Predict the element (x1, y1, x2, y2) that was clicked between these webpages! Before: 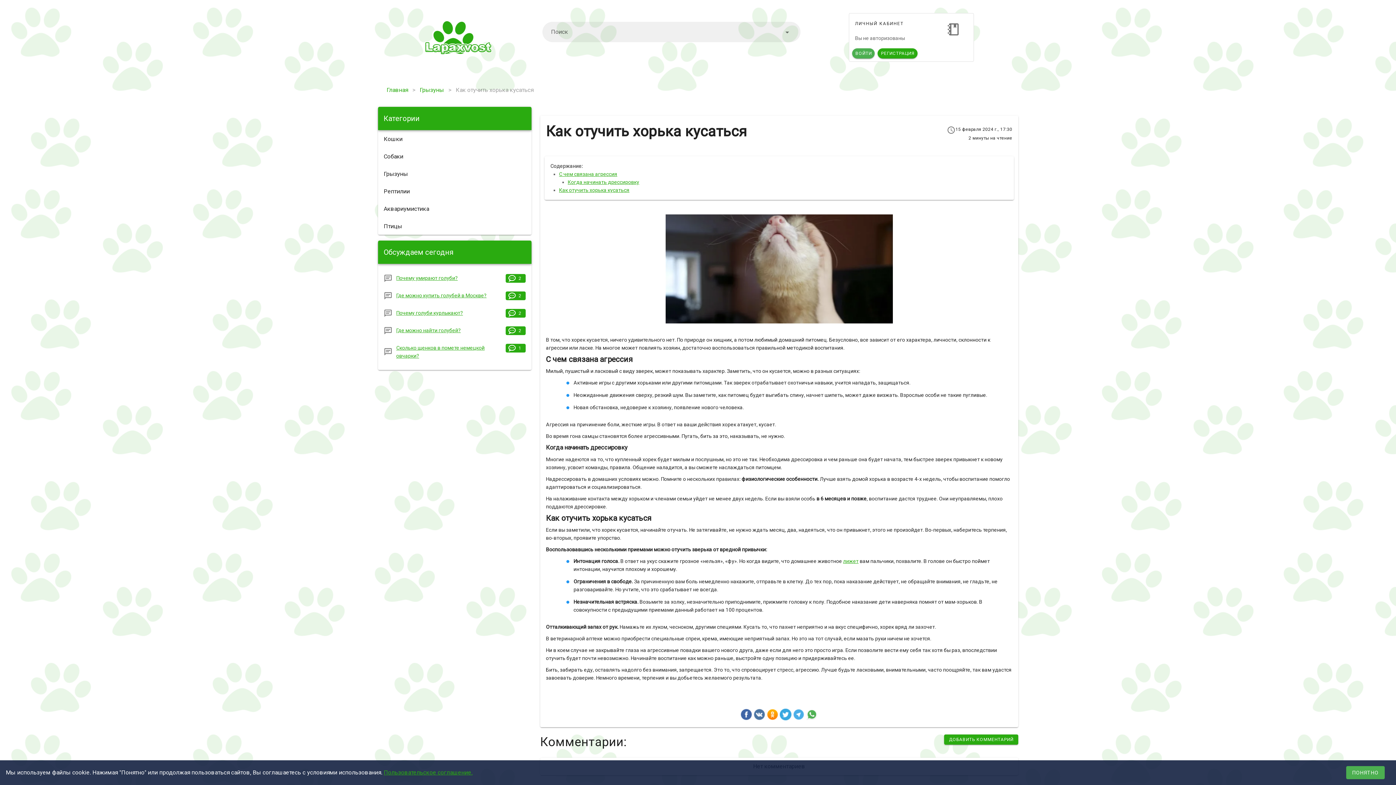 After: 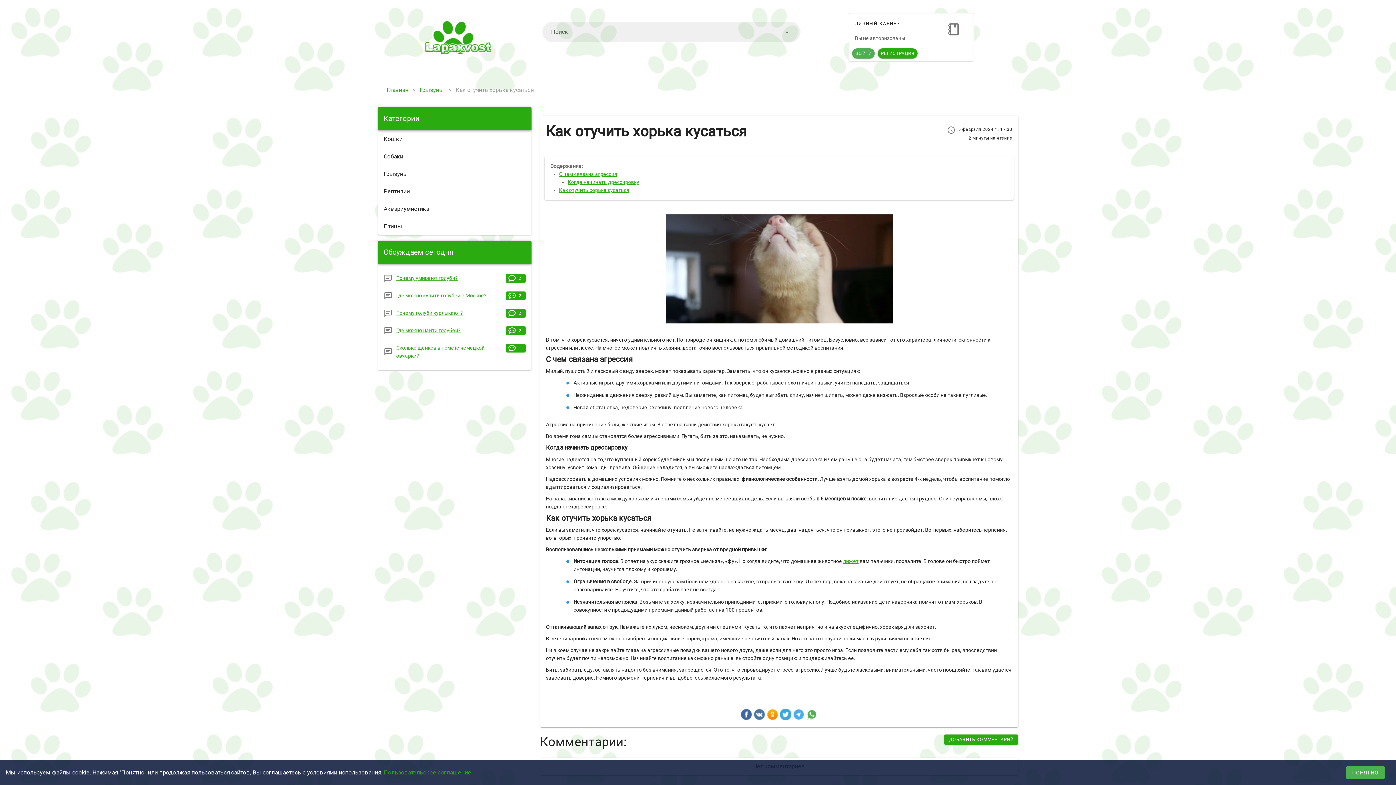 Action: bbox: (740, 709, 752, 723)